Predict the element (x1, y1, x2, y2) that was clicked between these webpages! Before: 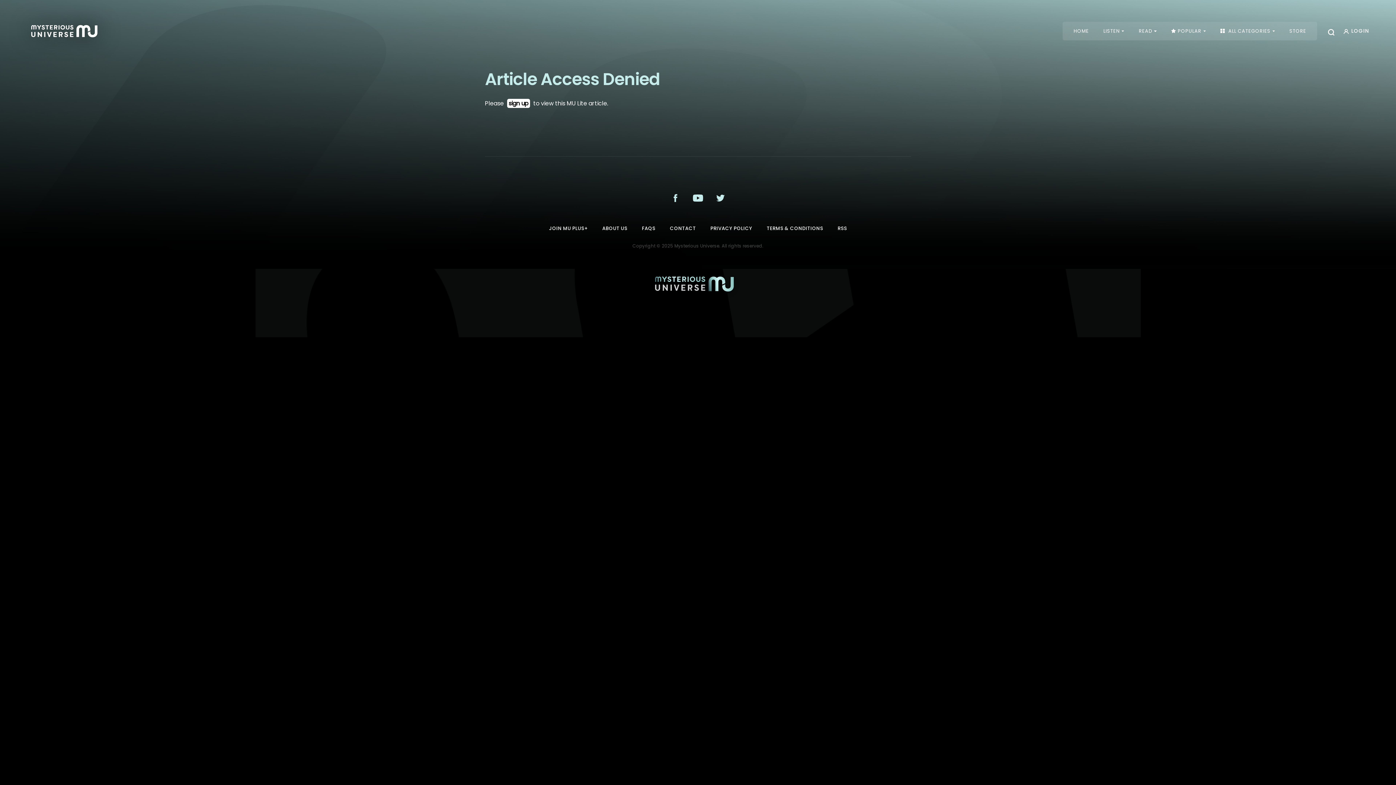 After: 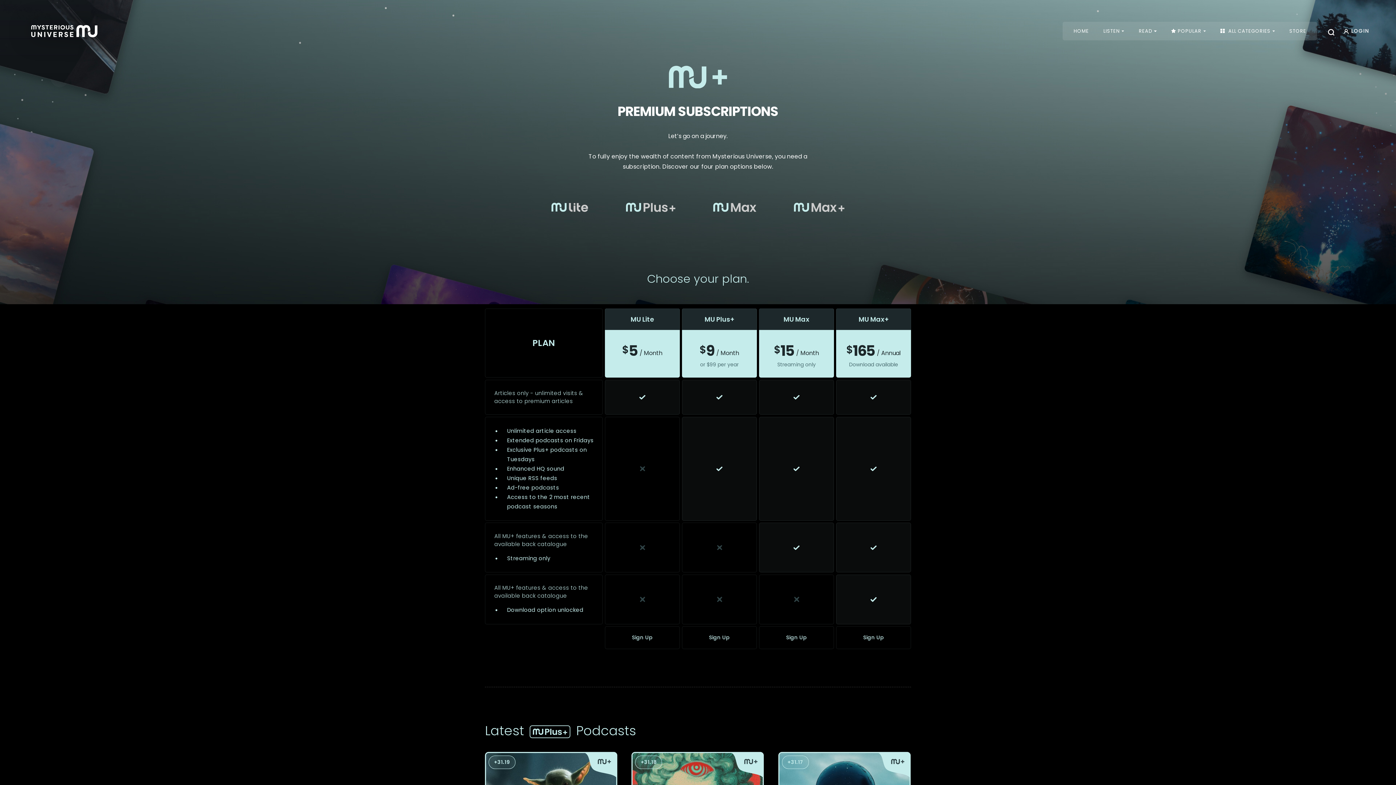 Action: label: JOIN MU PLUS+ bbox: (549, 225, 587, 232)